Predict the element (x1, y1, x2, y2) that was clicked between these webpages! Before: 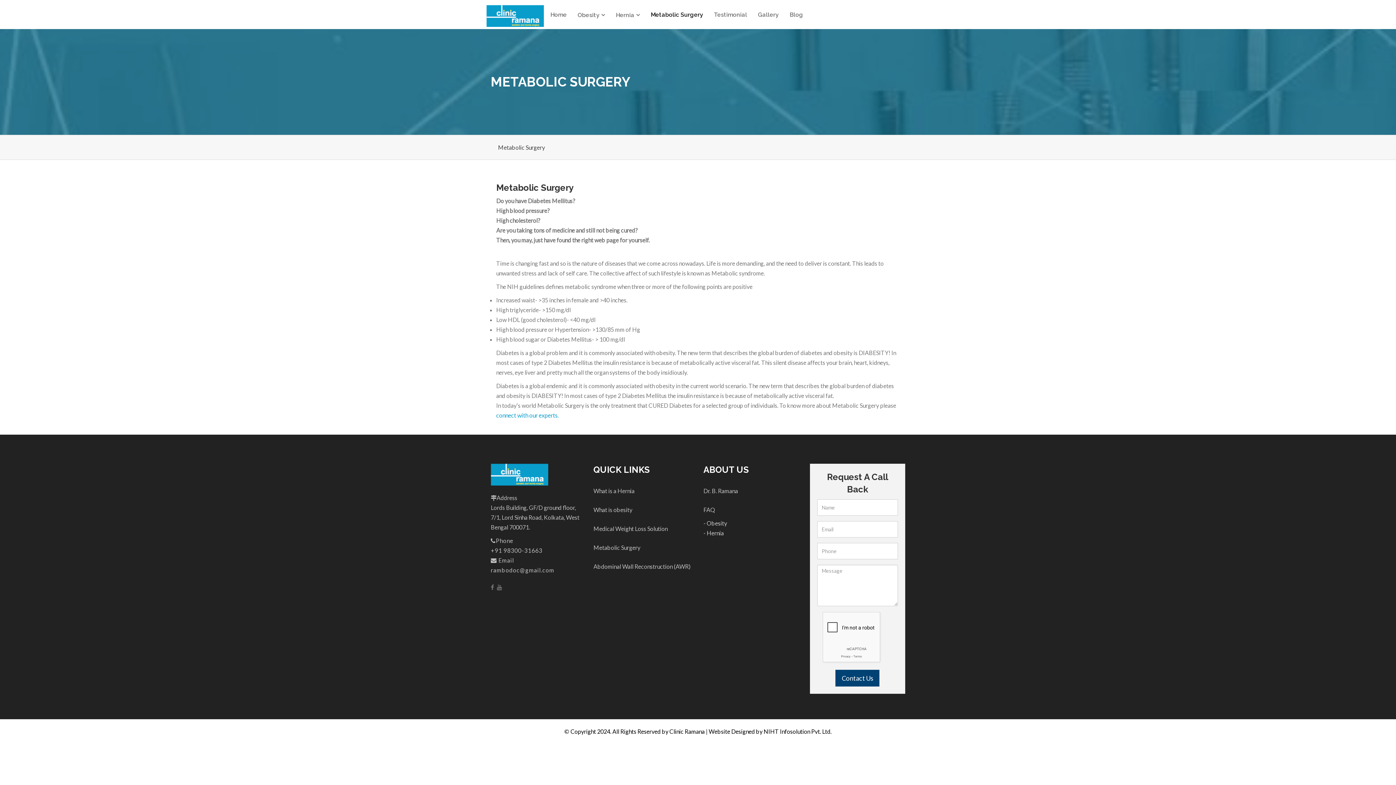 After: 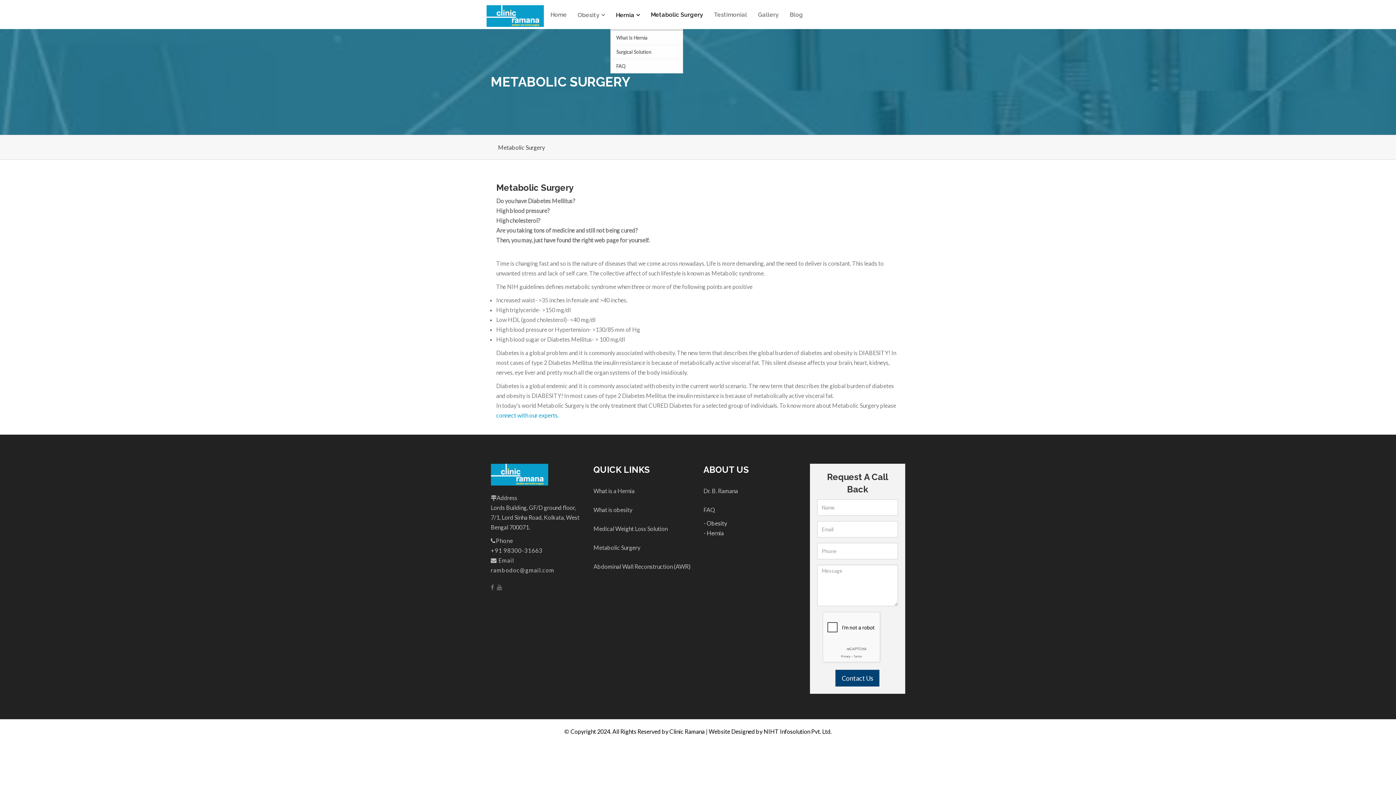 Action: label: Hernia bbox: (610, 0, 645, 29)